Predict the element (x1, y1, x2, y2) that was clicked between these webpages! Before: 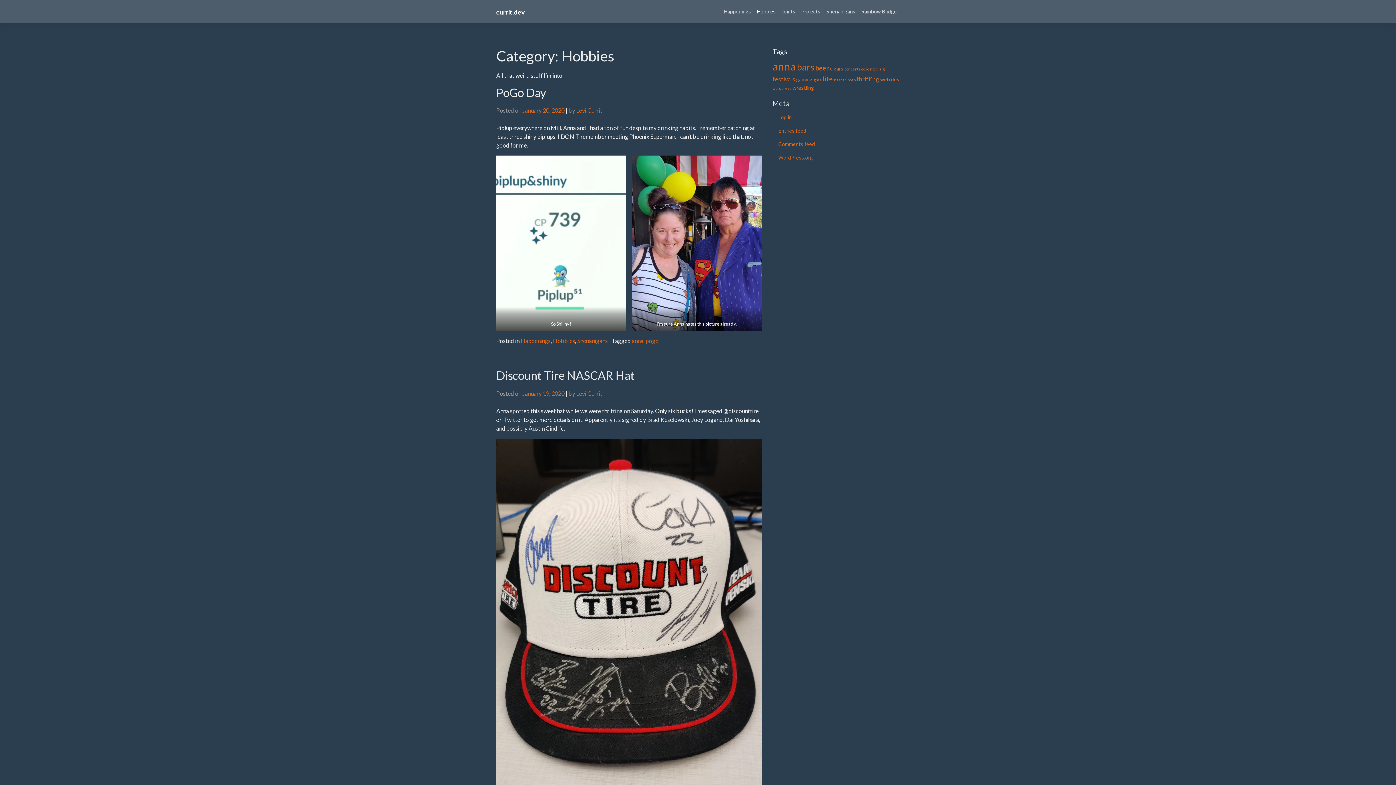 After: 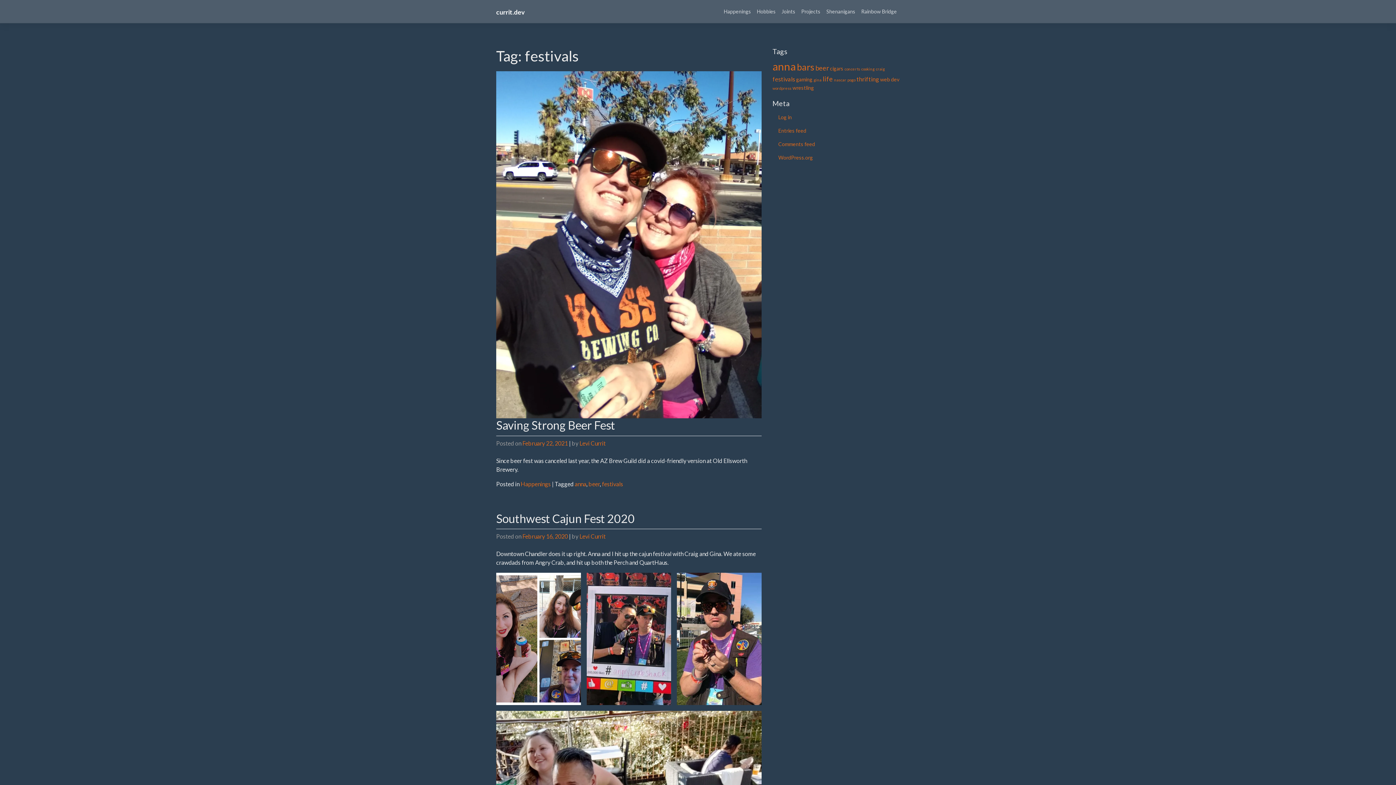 Action: bbox: (772, 75, 795, 82) label: festivals (3 items)